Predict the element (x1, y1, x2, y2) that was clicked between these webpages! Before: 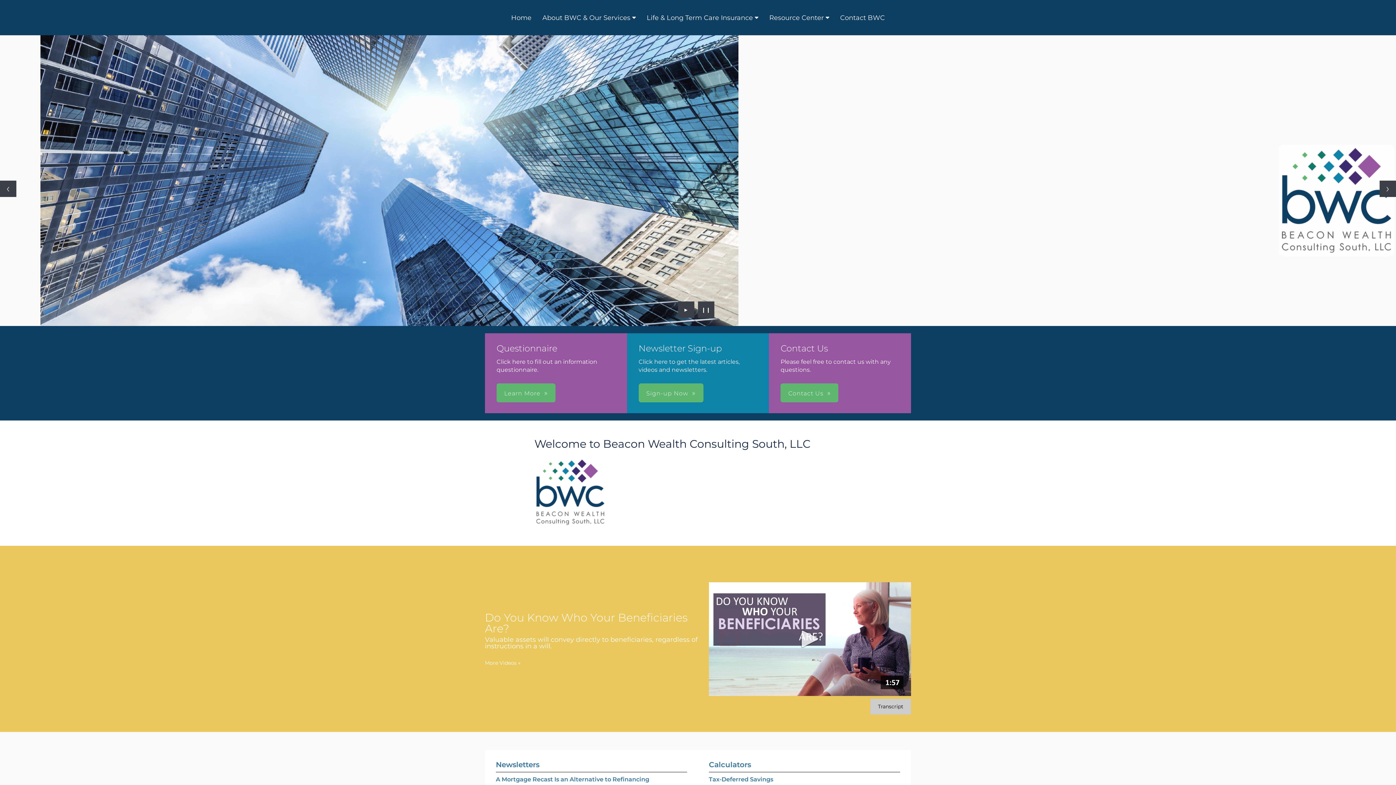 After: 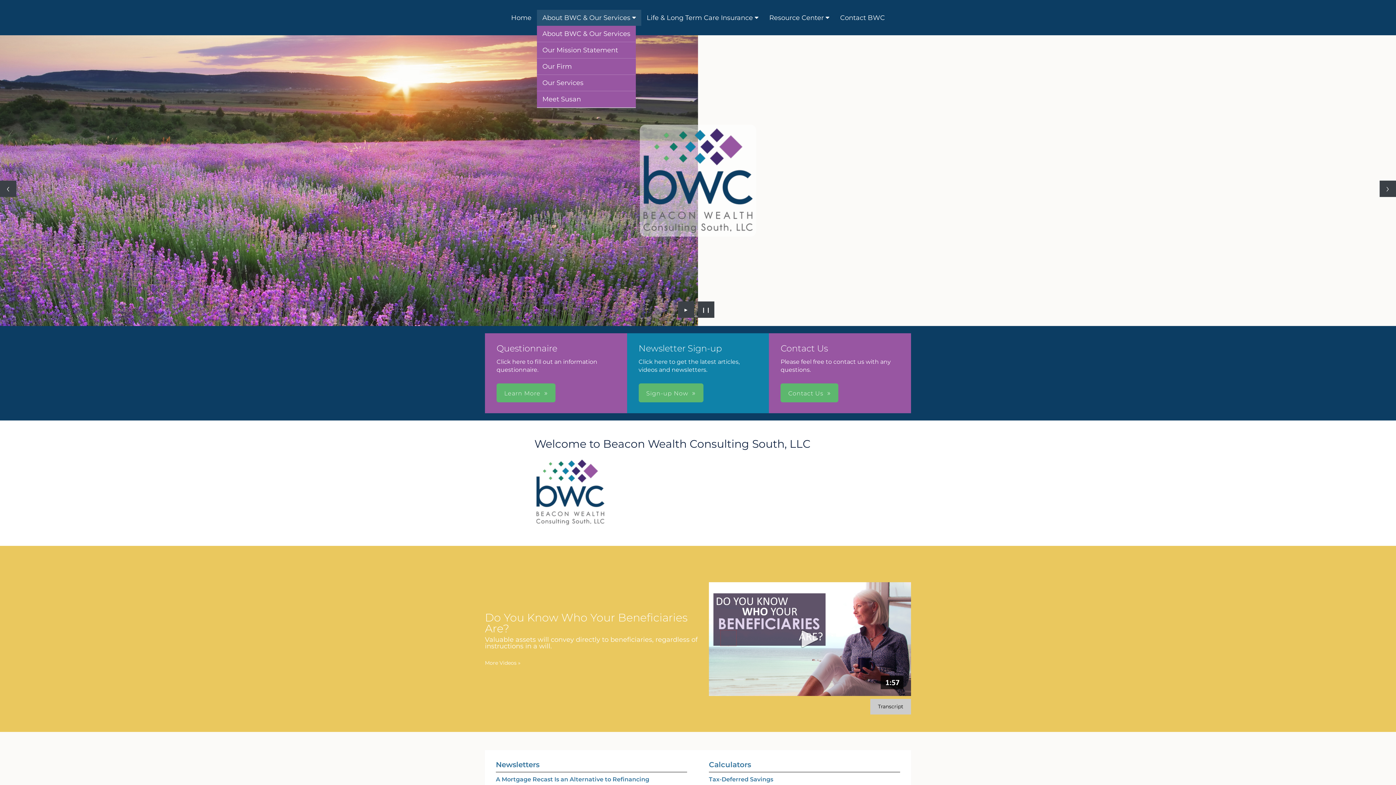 Action: bbox: (537, 9, 641, 25) label: About BWC & Our Services